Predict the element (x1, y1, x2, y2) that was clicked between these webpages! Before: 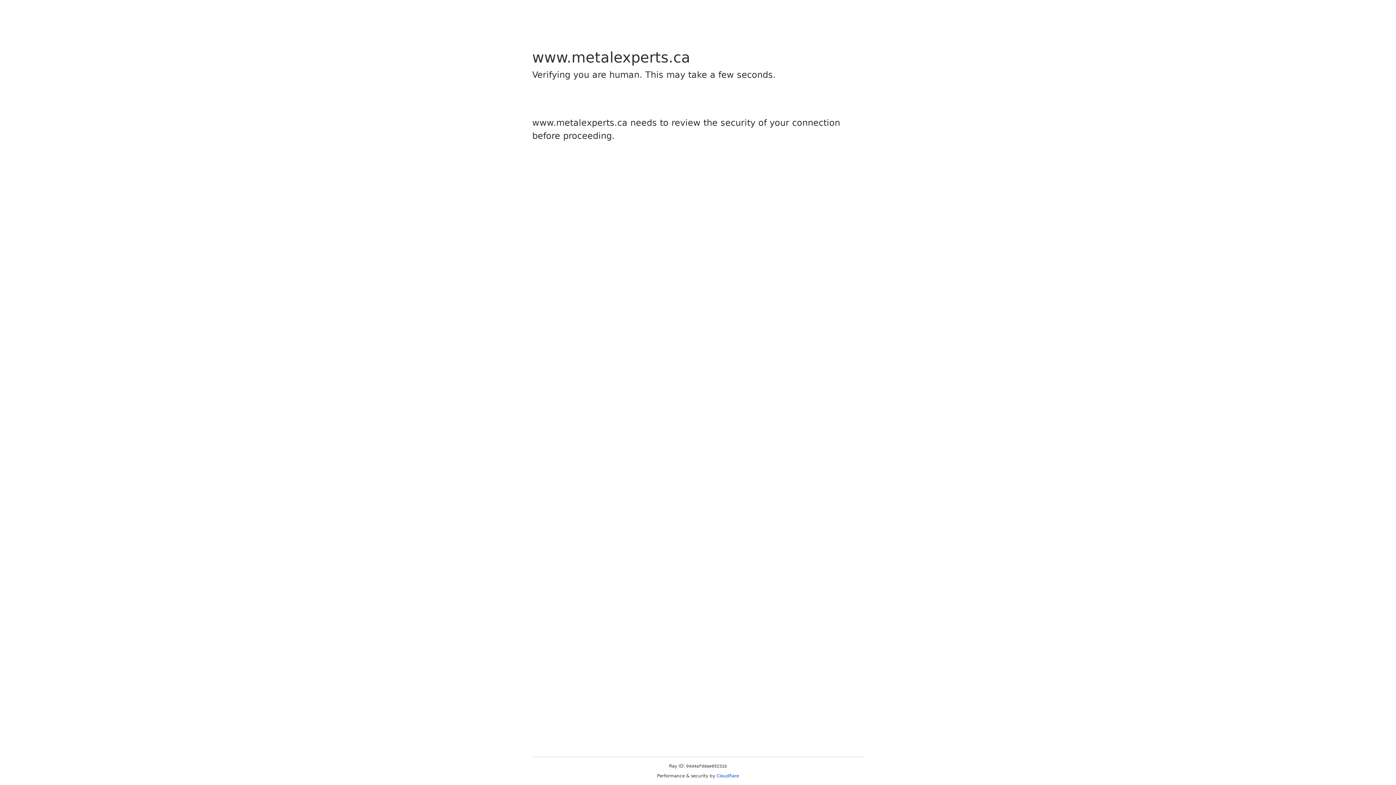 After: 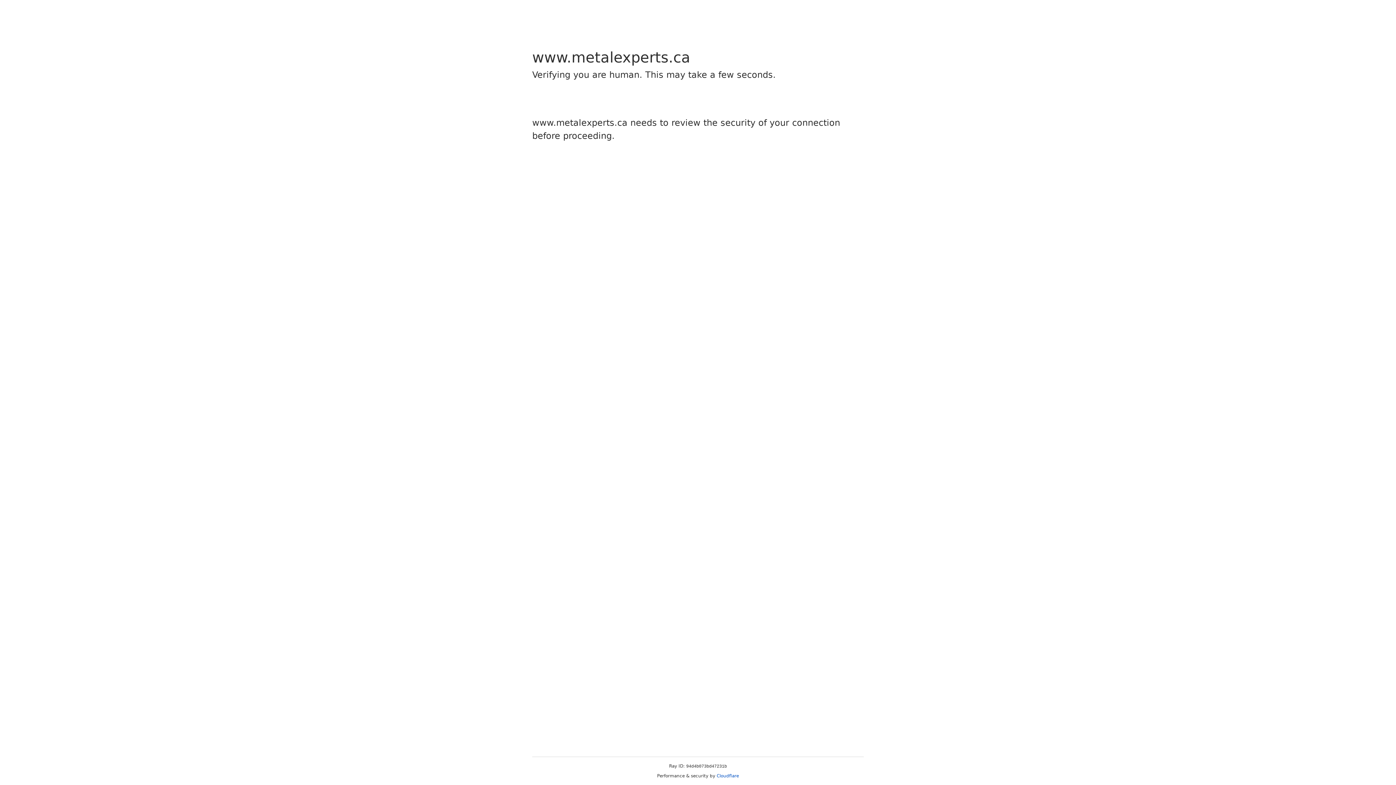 Action: label: Cloudflare bbox: (716, 773, 739, 778)